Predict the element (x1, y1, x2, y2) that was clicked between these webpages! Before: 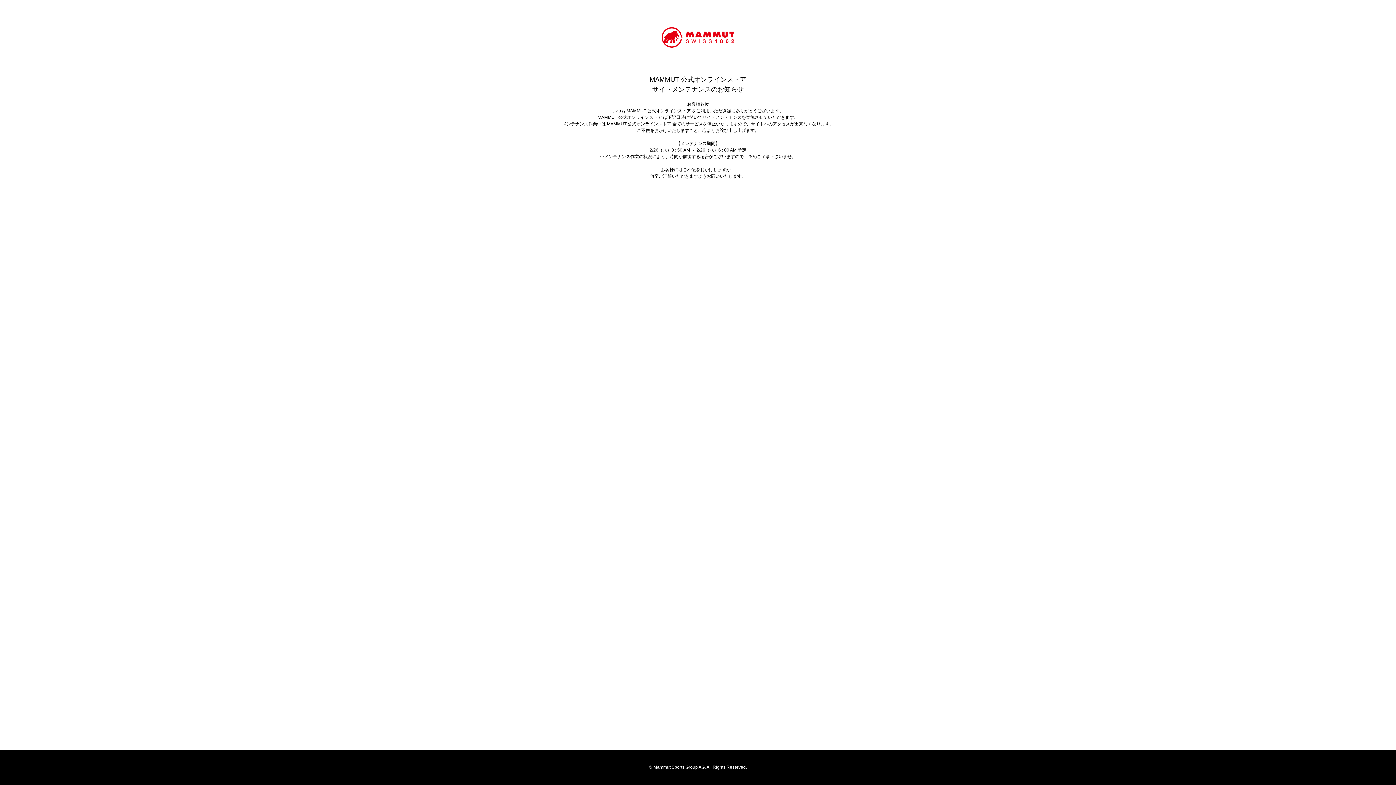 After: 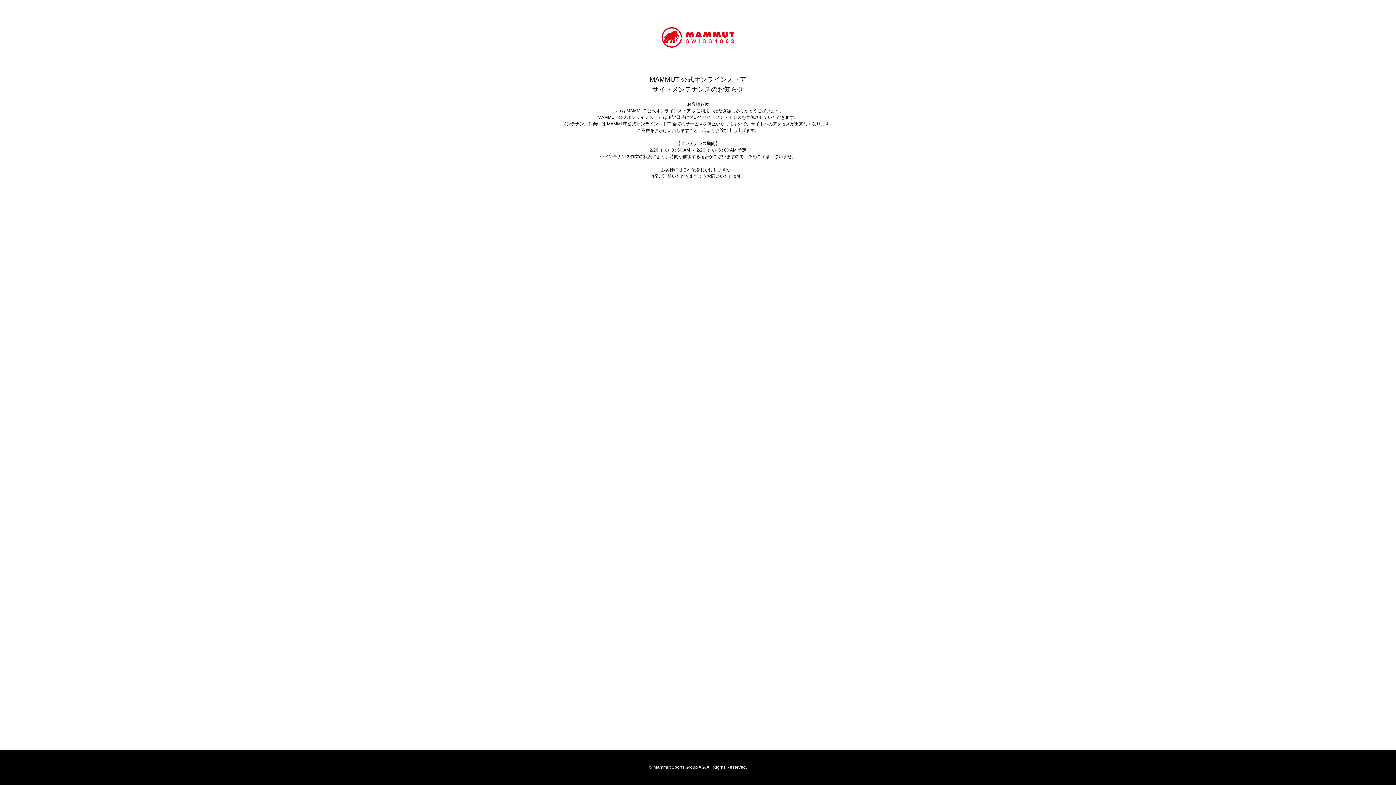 Action: bbox: (661, 27, 734, 47)